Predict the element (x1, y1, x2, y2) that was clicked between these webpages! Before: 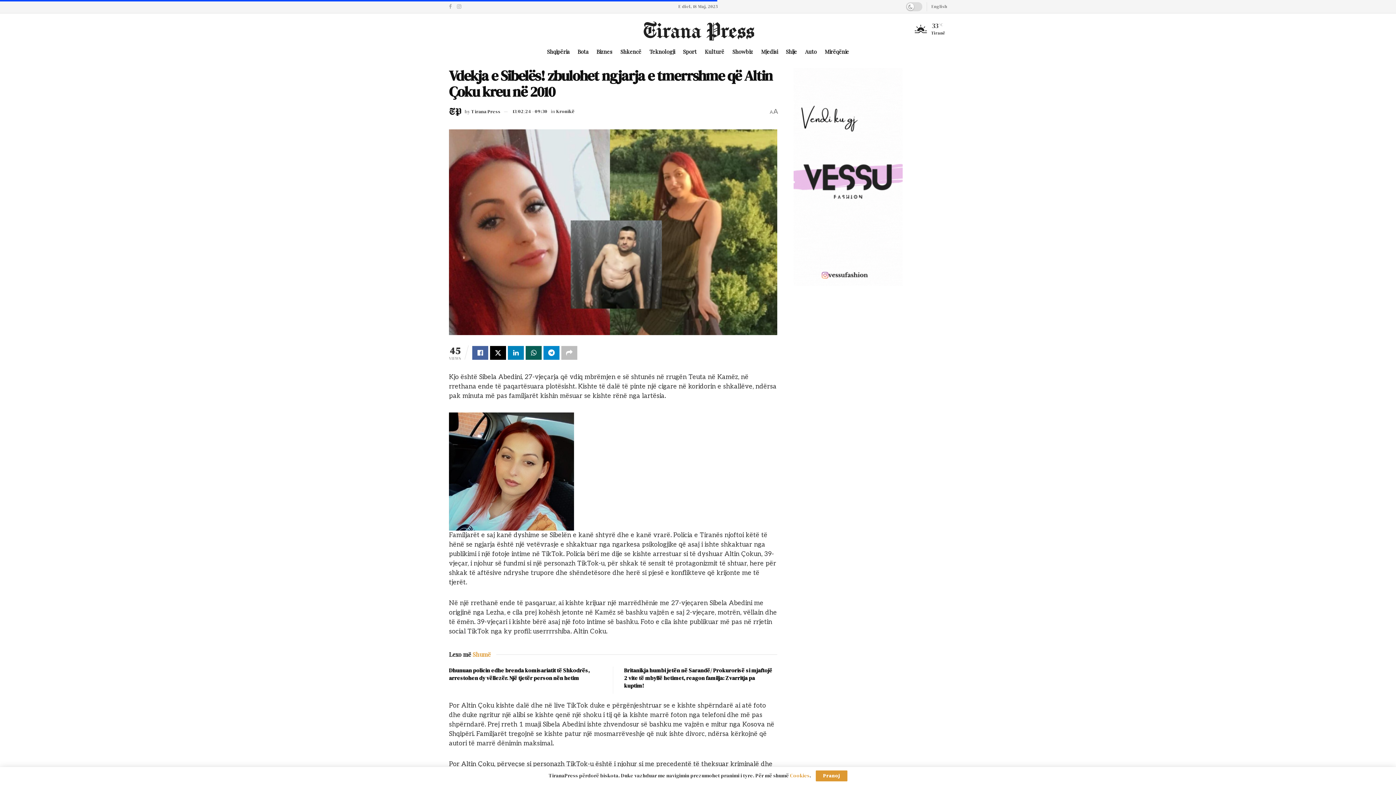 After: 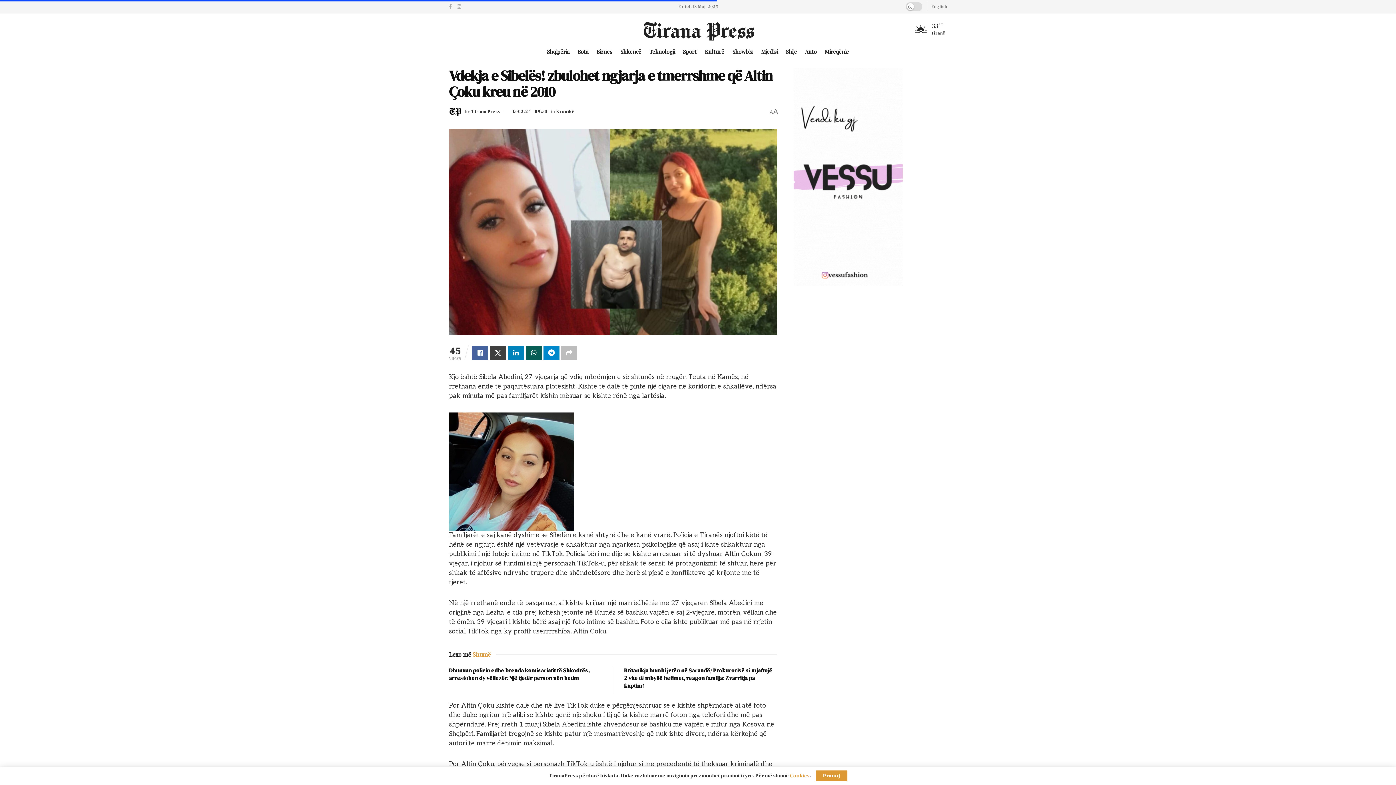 Action: label: Share on Twitter bbox: (490, 346, 506, 360)